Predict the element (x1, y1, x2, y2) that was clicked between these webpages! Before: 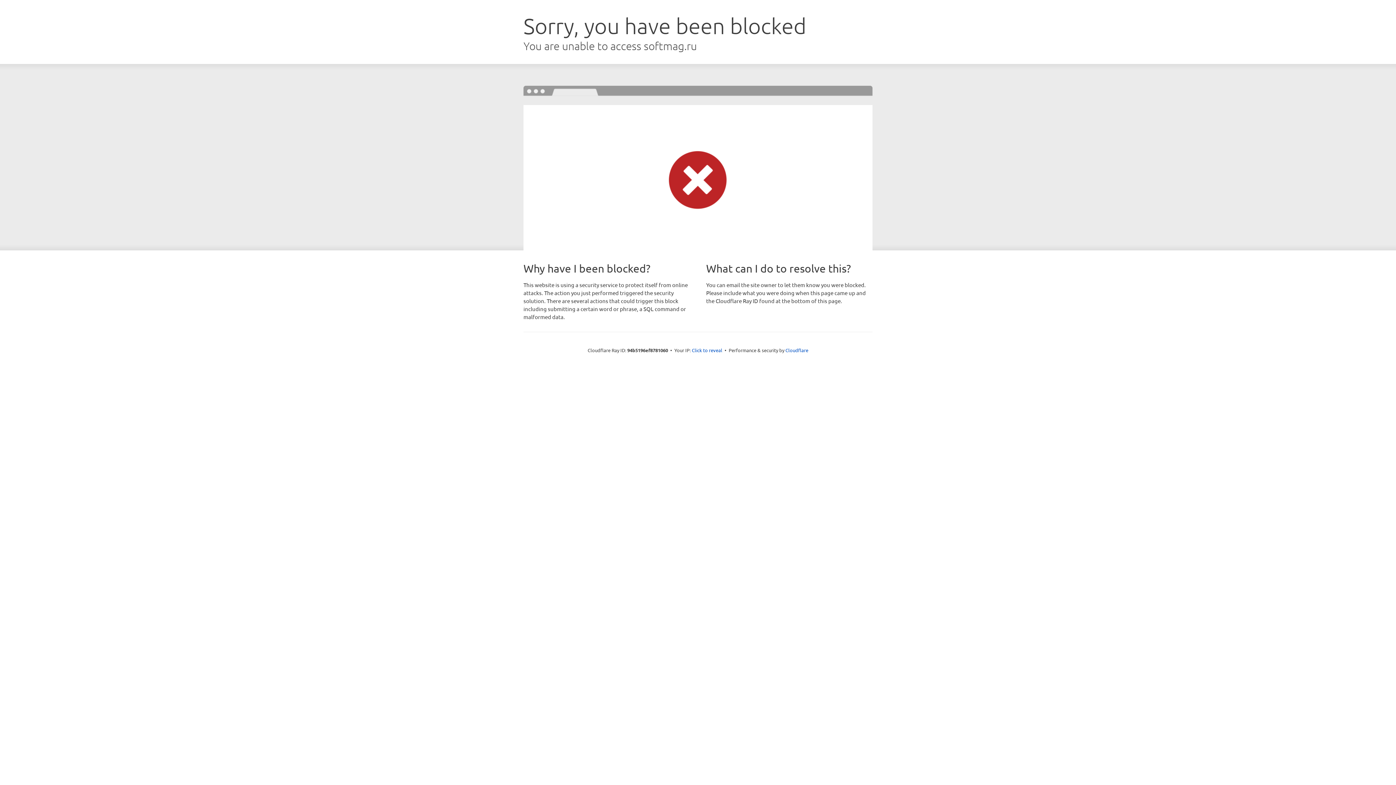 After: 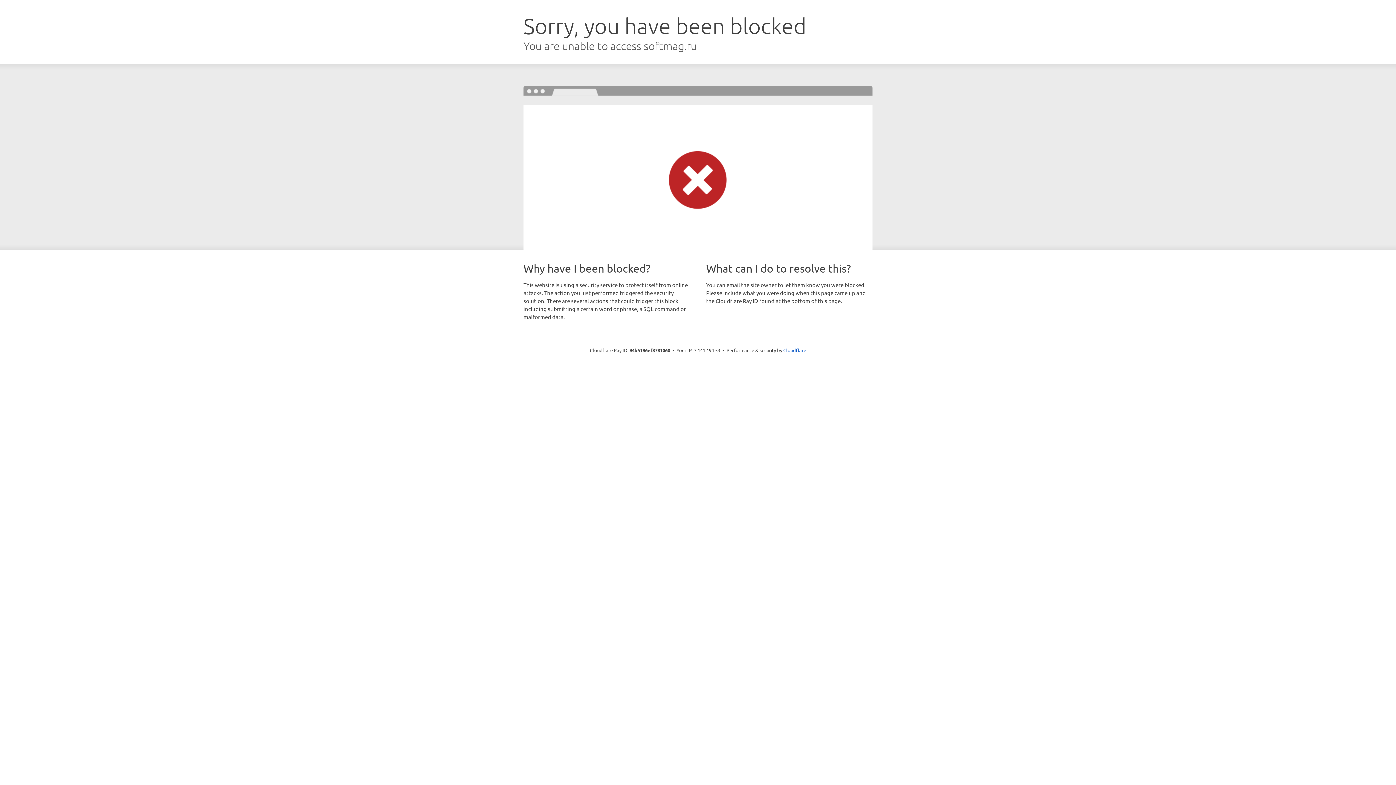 Action: bbox: (692, 346, 722, 353) label: Click to reveal